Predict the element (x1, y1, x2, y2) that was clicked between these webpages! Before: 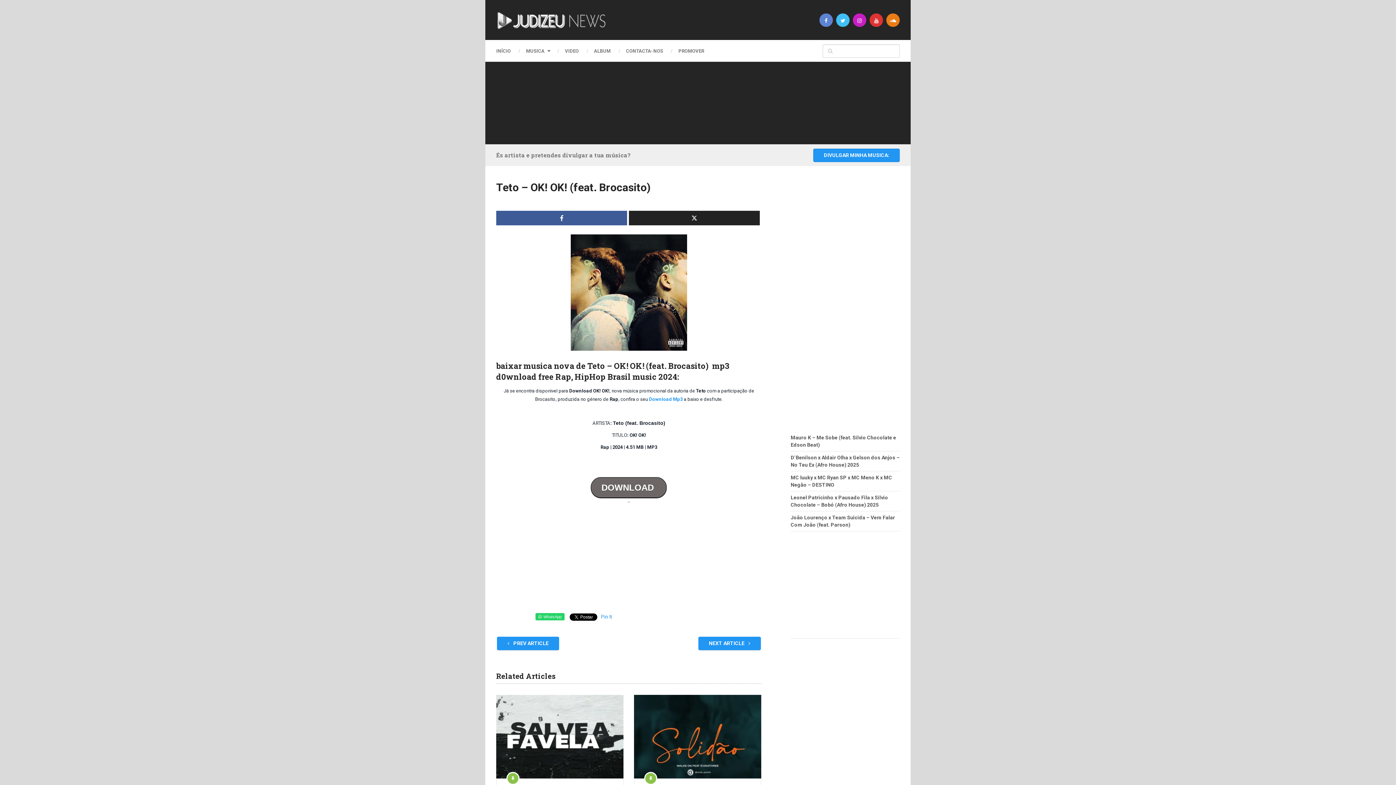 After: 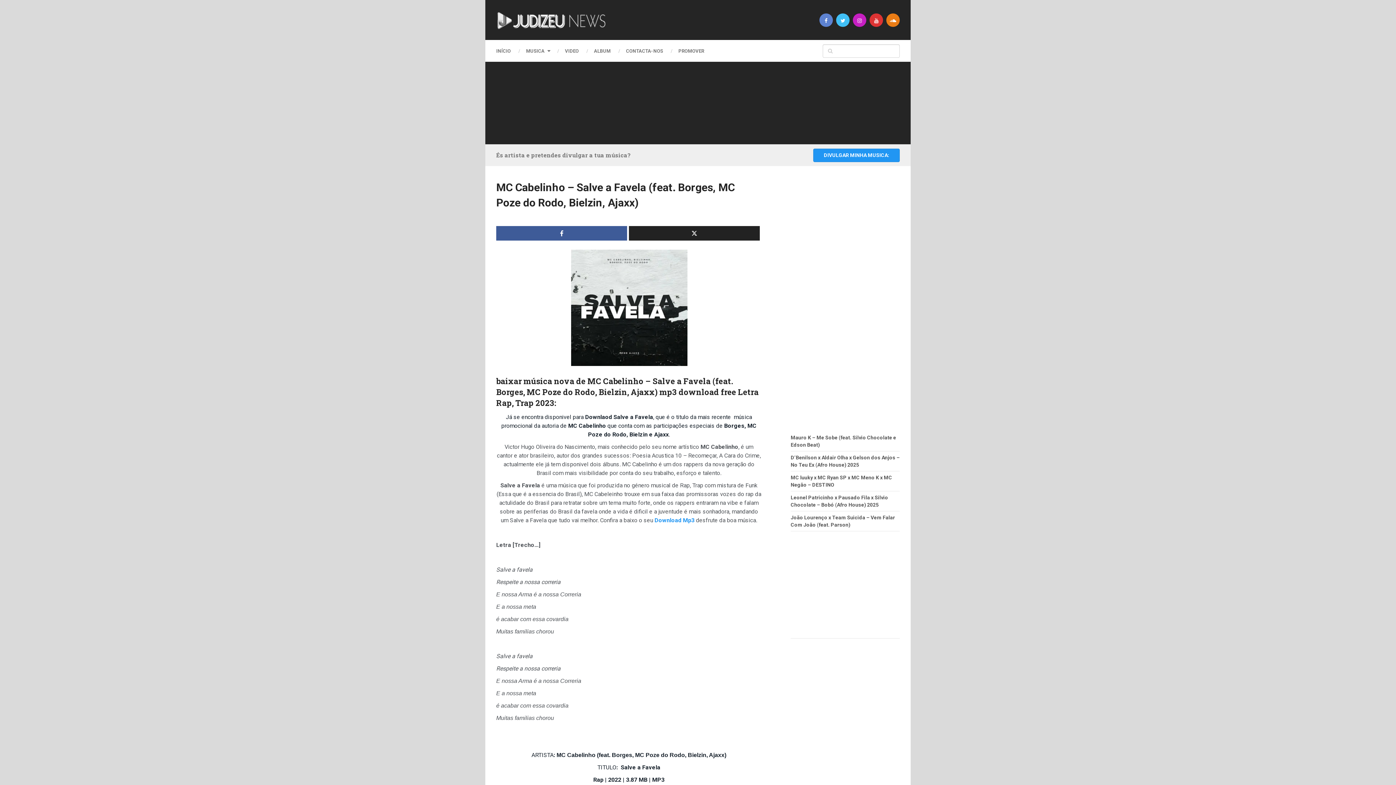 Action: bbox: (496, 695, 623, 778) label:   baixar música nova de MC Cabelinho – Salve a …